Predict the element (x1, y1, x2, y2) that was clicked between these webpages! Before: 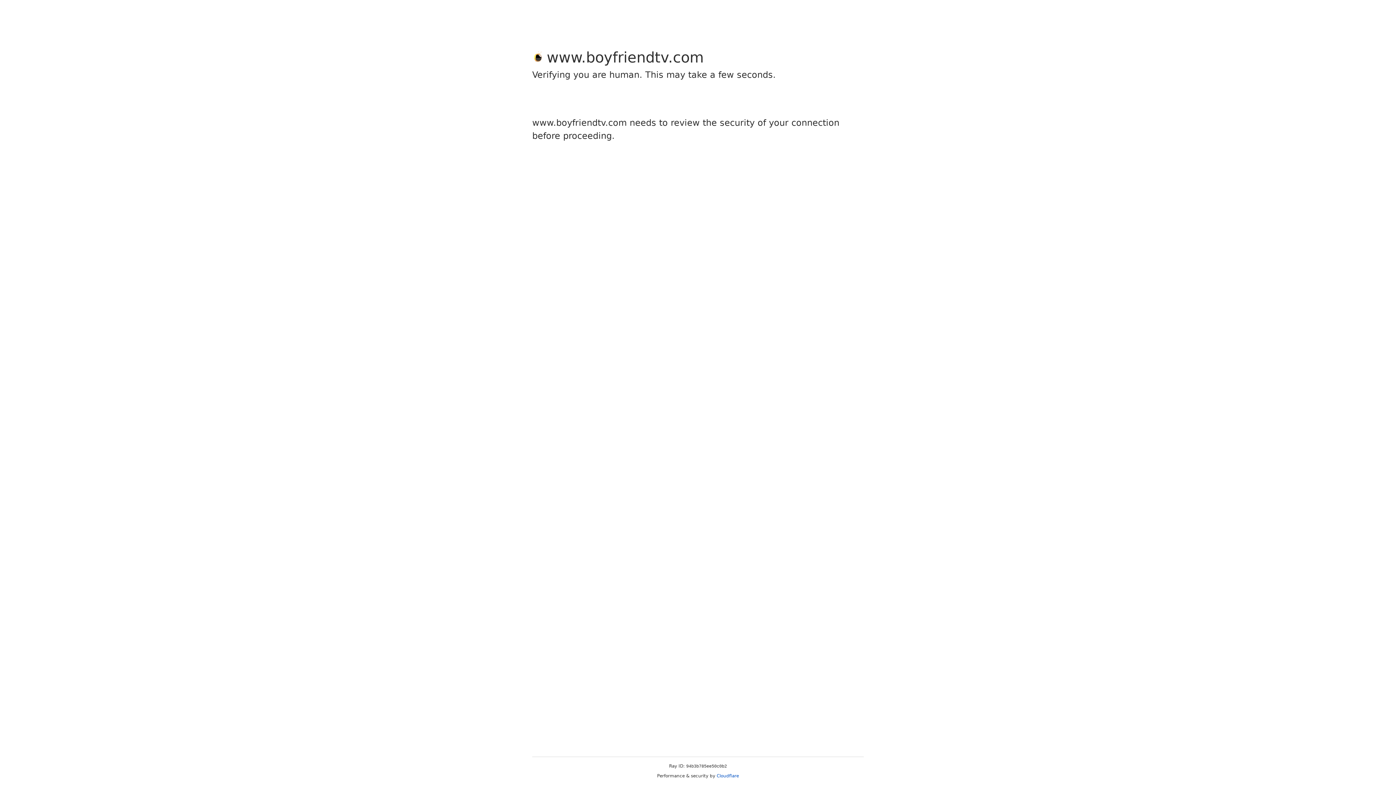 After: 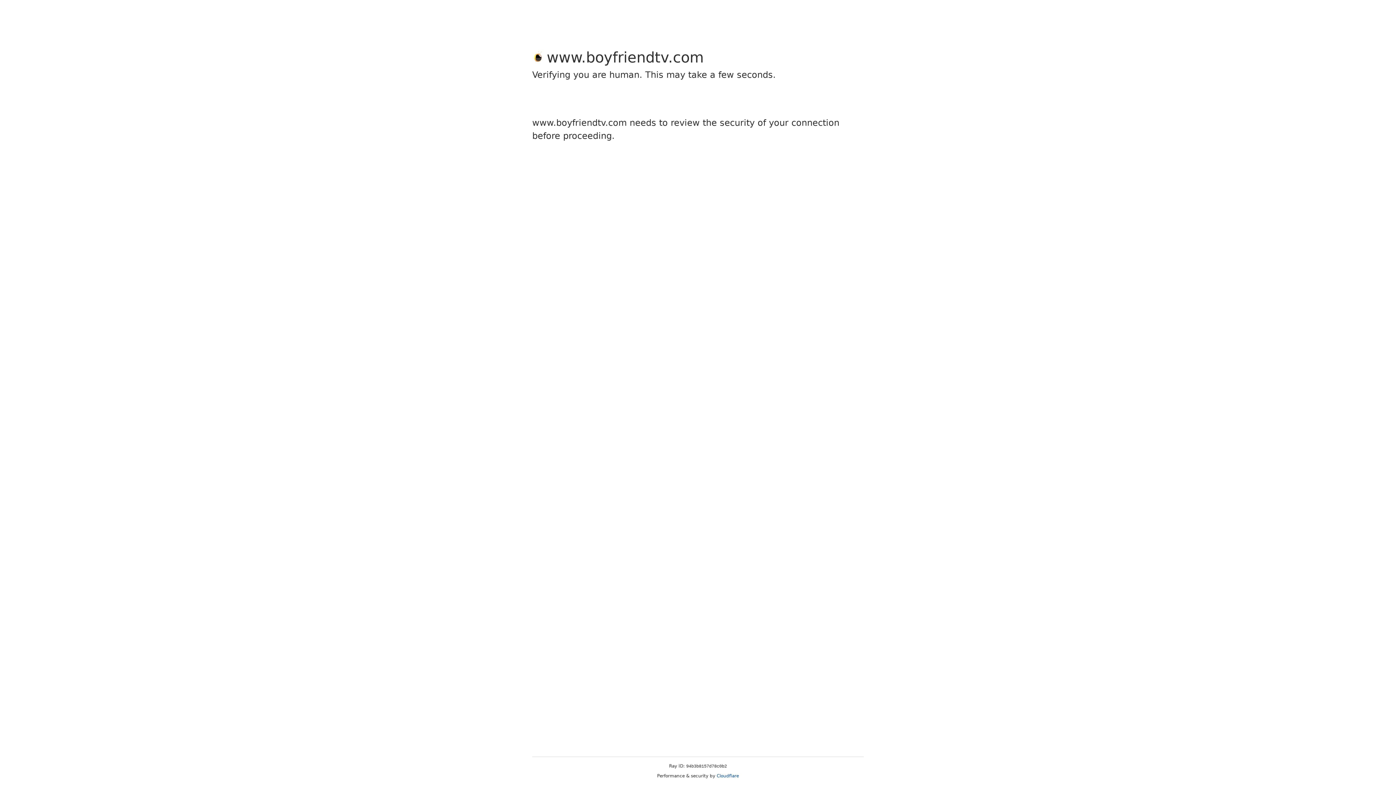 Action: label: Cloudflare bbox: (716, 773, 739, 778)